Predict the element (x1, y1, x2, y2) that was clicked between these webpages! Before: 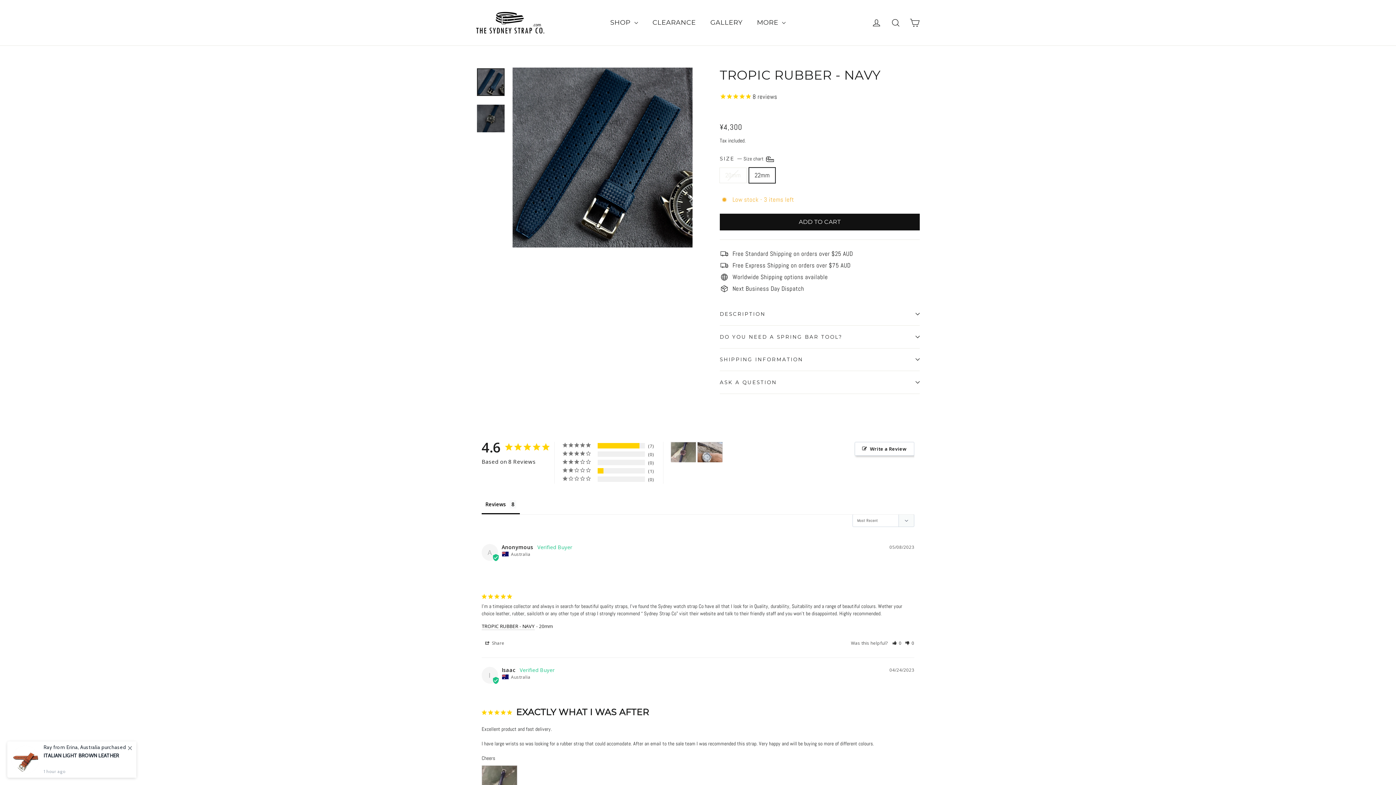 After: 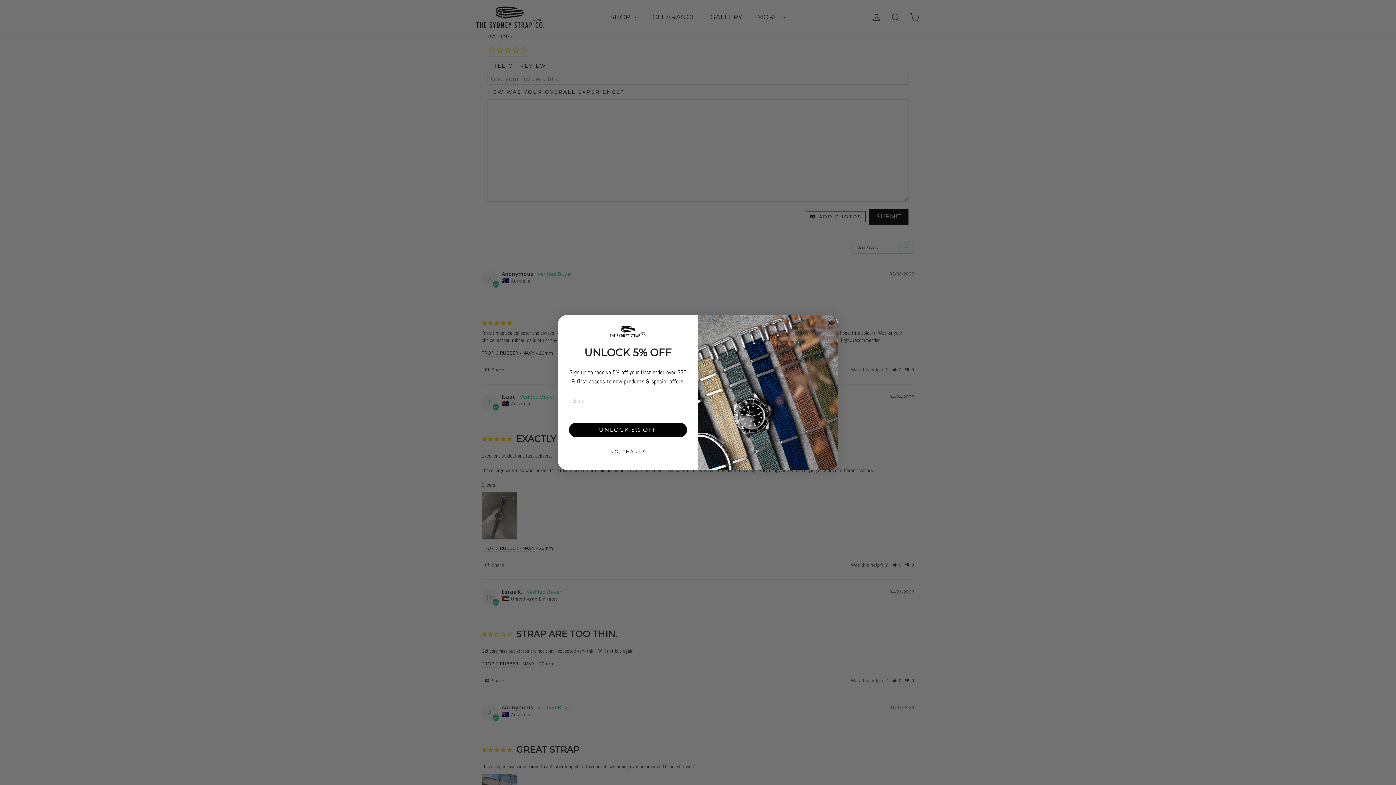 Action: label: Write a Review bbox: (854, 442, 914, 455)